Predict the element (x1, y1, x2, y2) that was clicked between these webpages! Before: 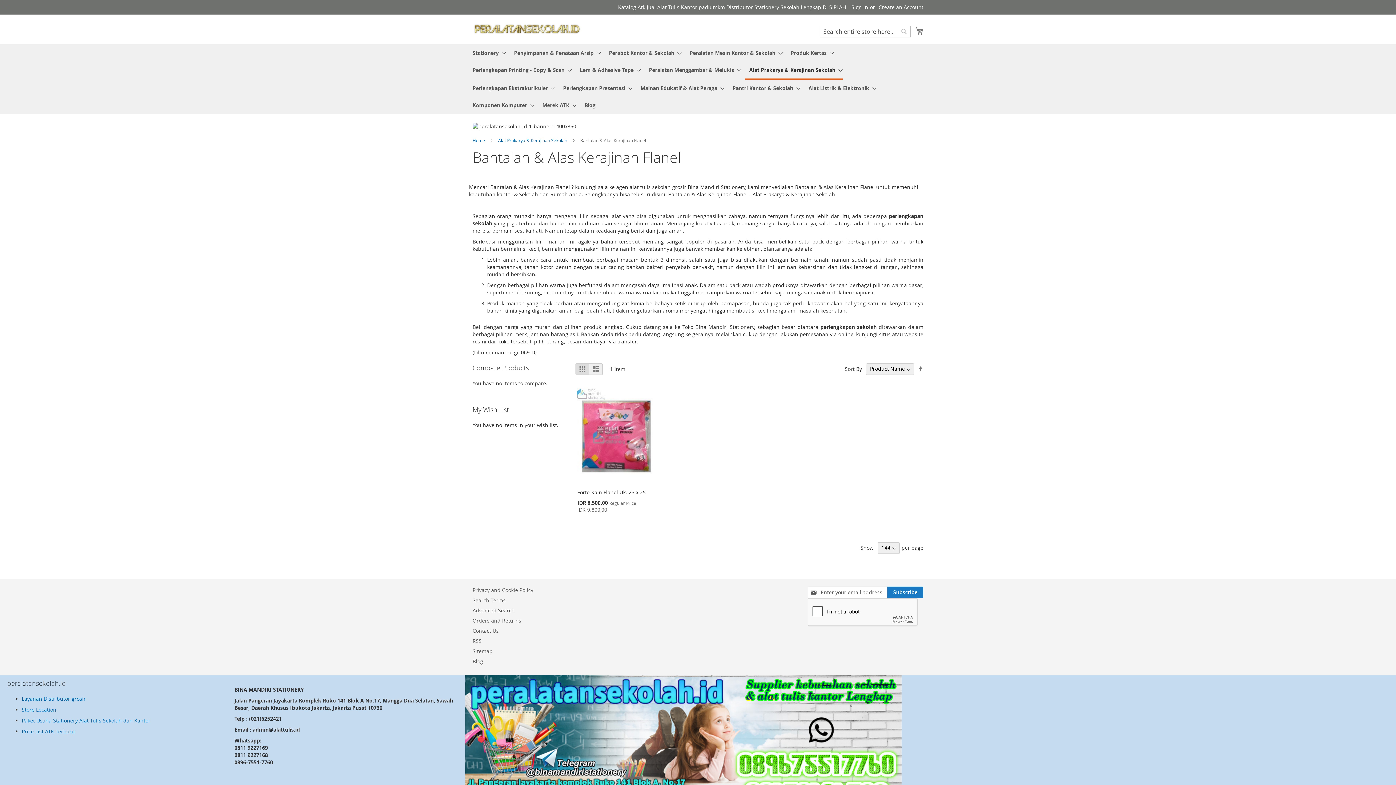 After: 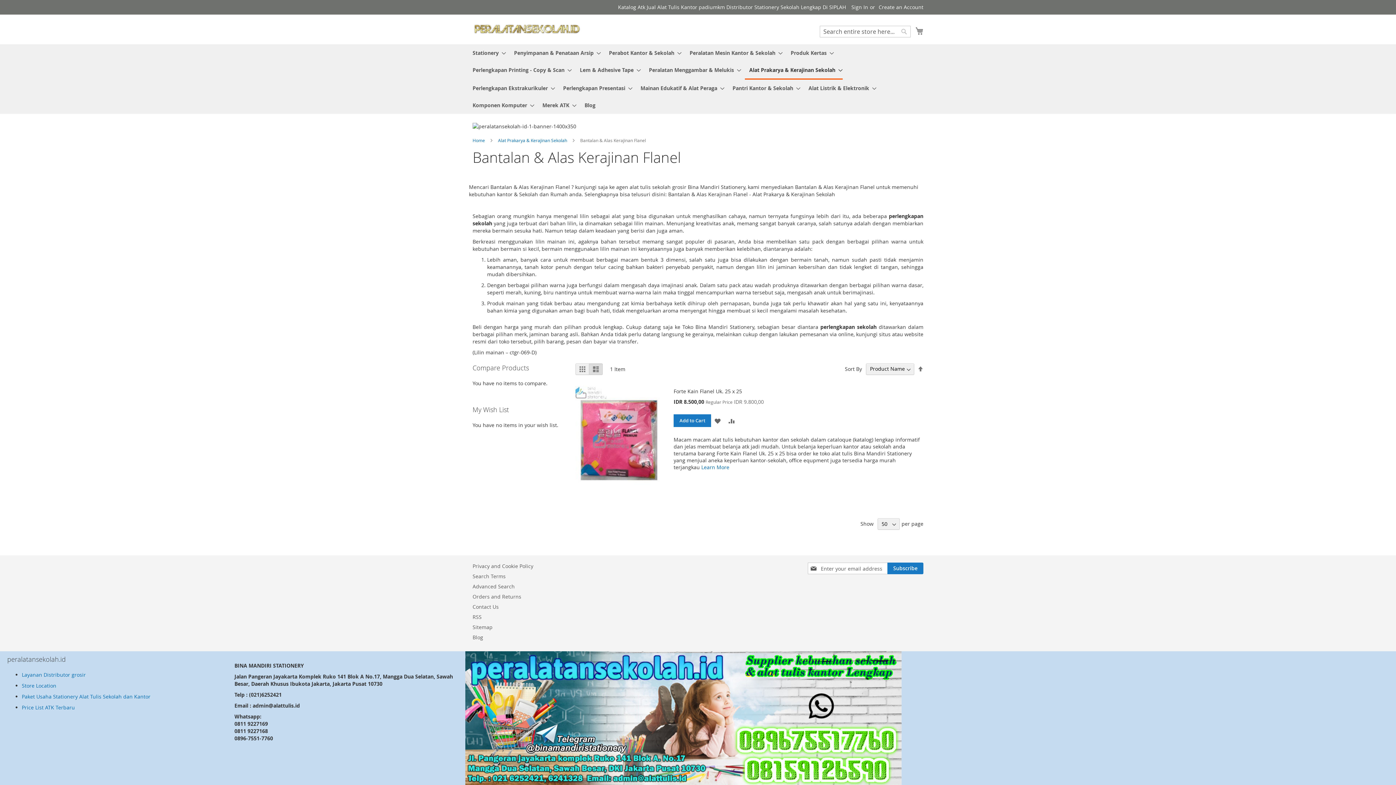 Action: label: List bbox: (589, 363, 602, 375)